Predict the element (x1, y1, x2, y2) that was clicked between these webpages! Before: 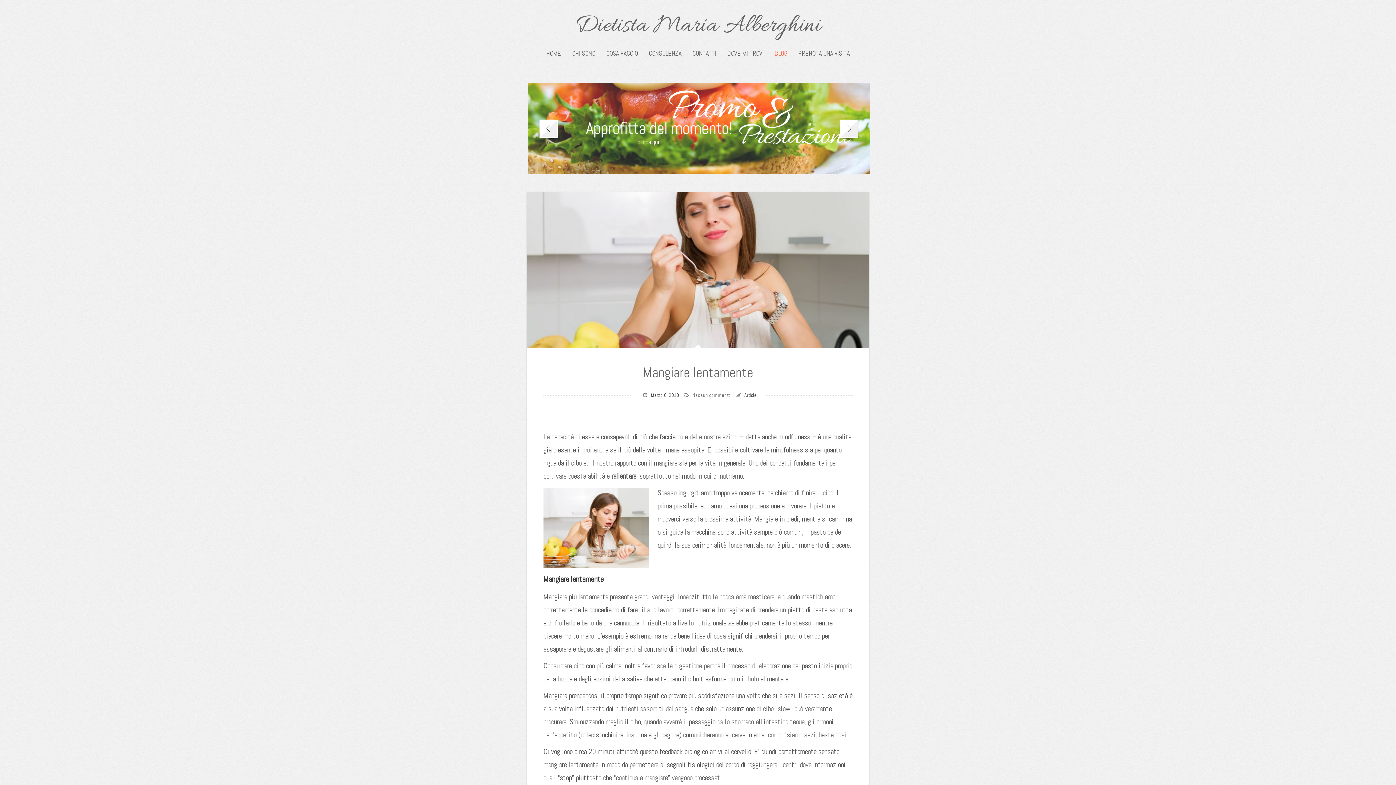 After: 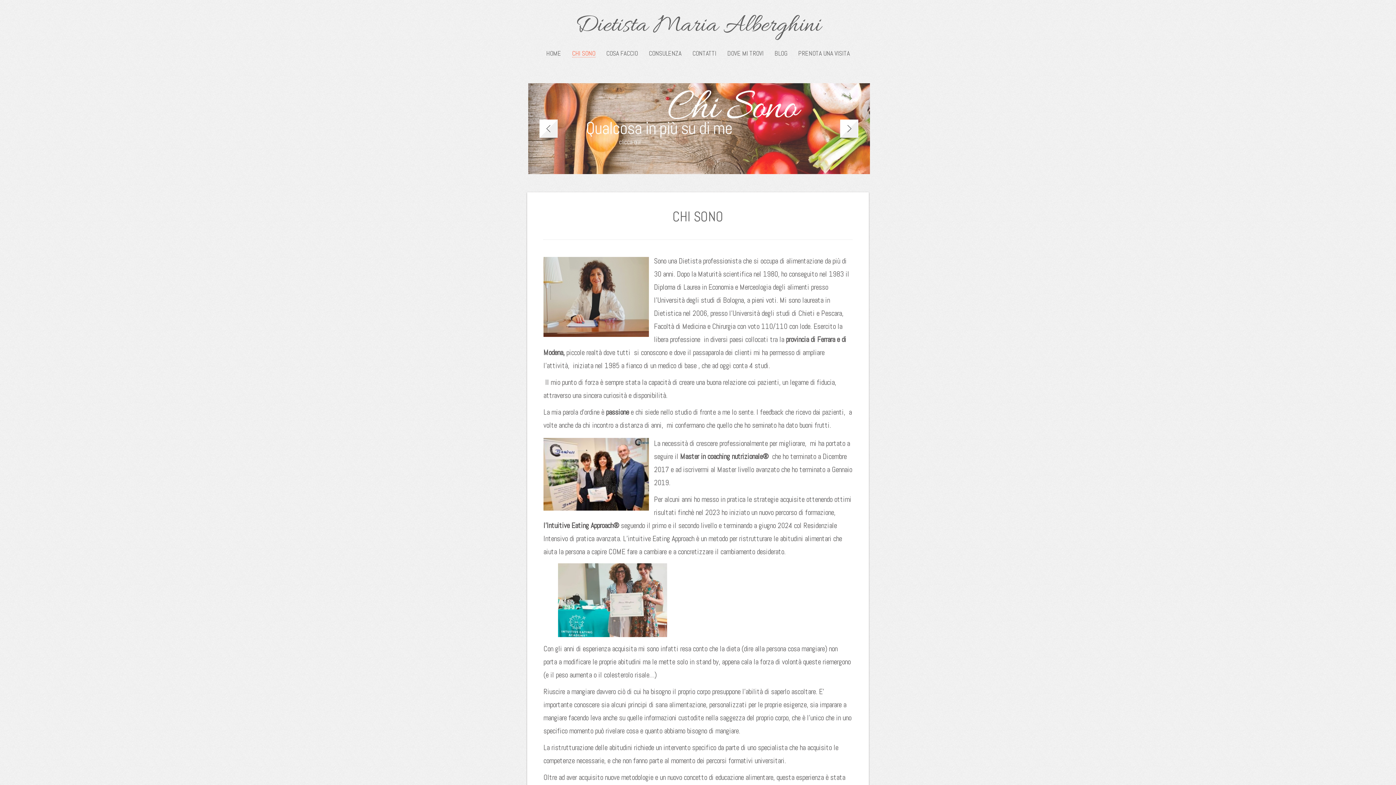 Action: bbox: (572, 49, 595, 57) label: CHI SONO